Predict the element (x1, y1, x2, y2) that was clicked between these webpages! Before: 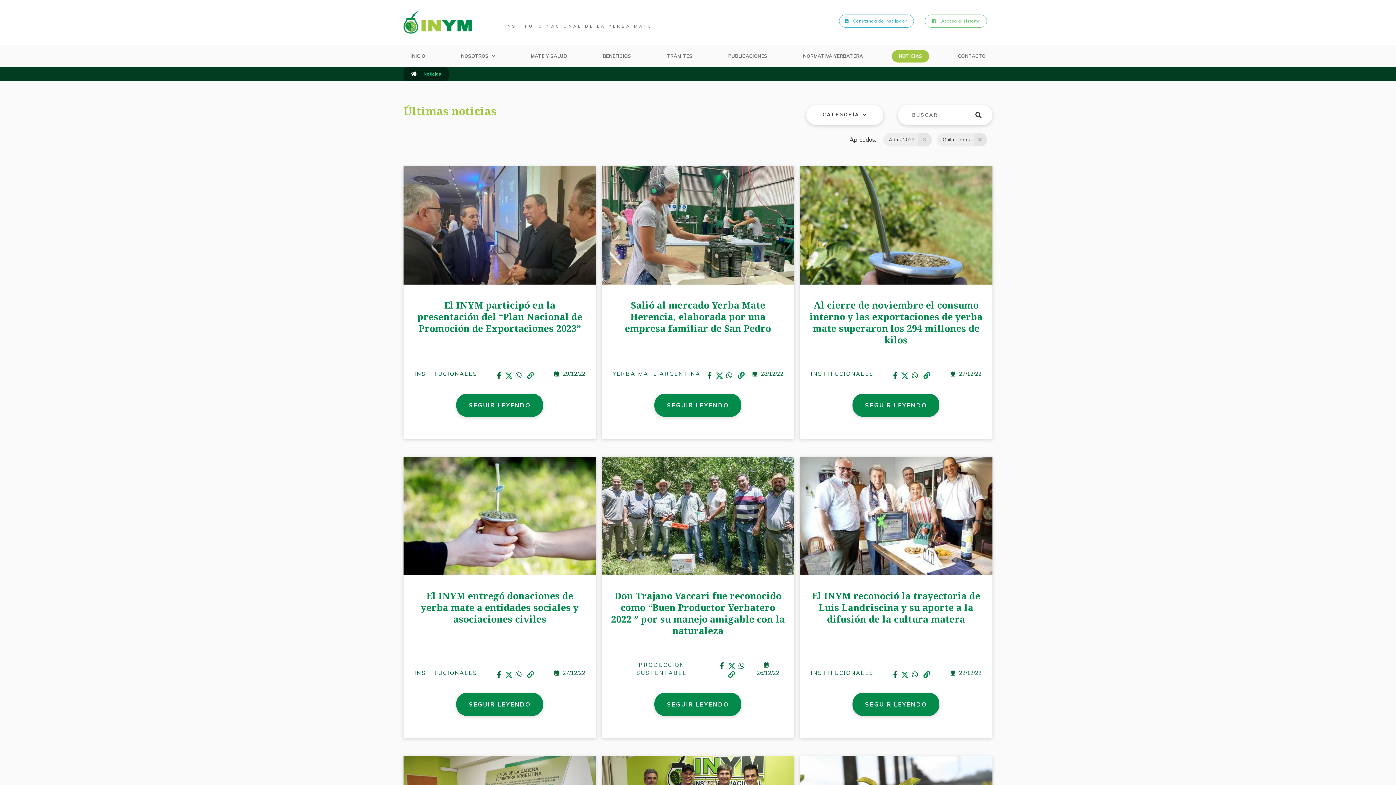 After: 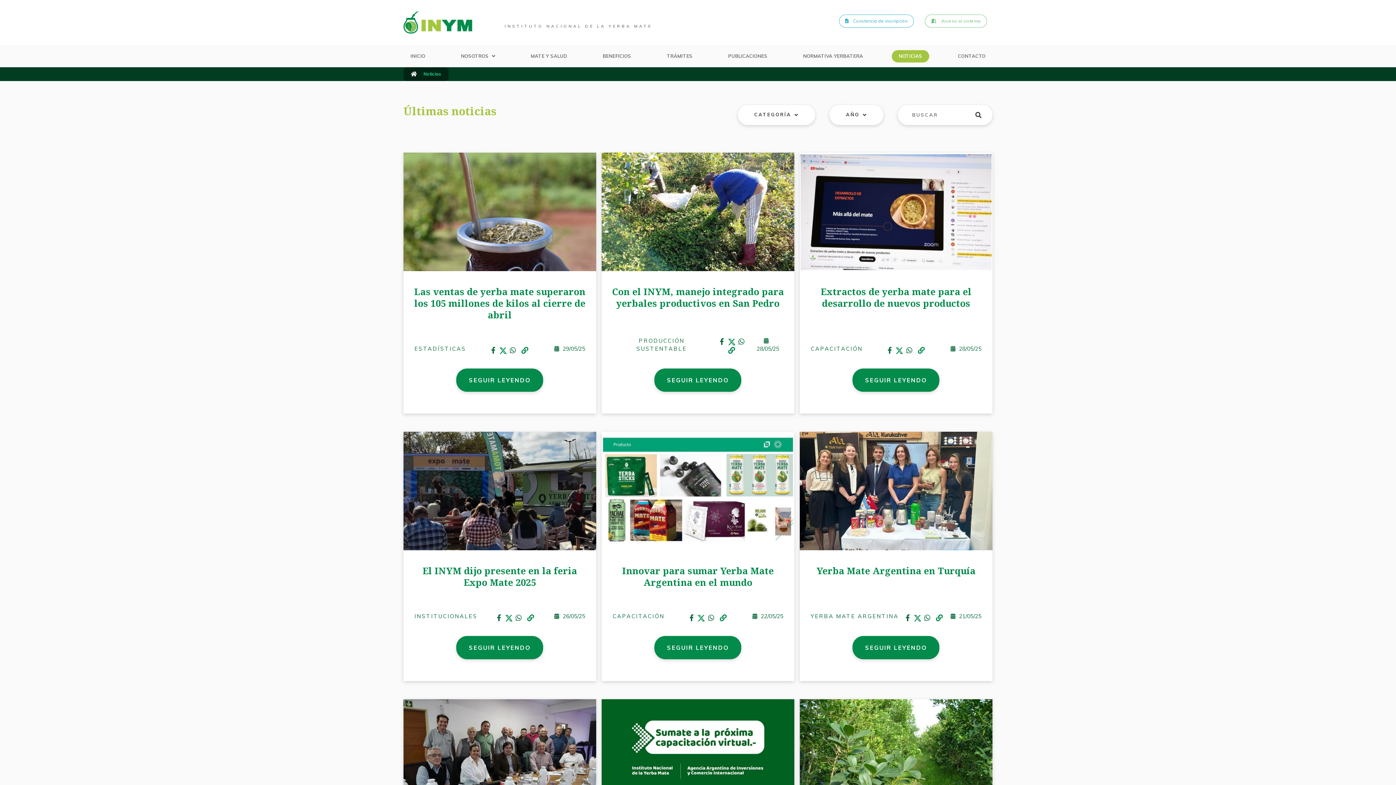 Action: label: Años: 2022 bbox: (883, 133, 932, 146)